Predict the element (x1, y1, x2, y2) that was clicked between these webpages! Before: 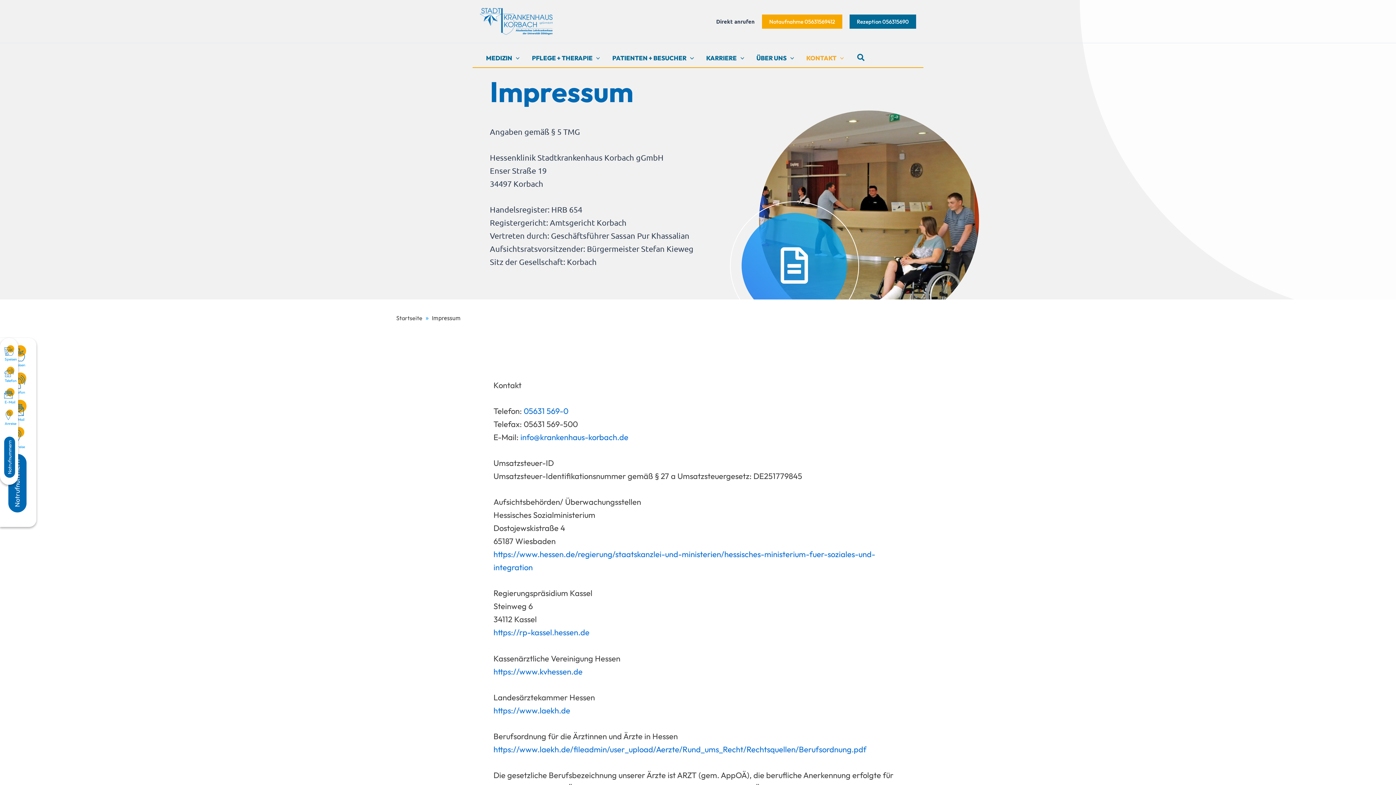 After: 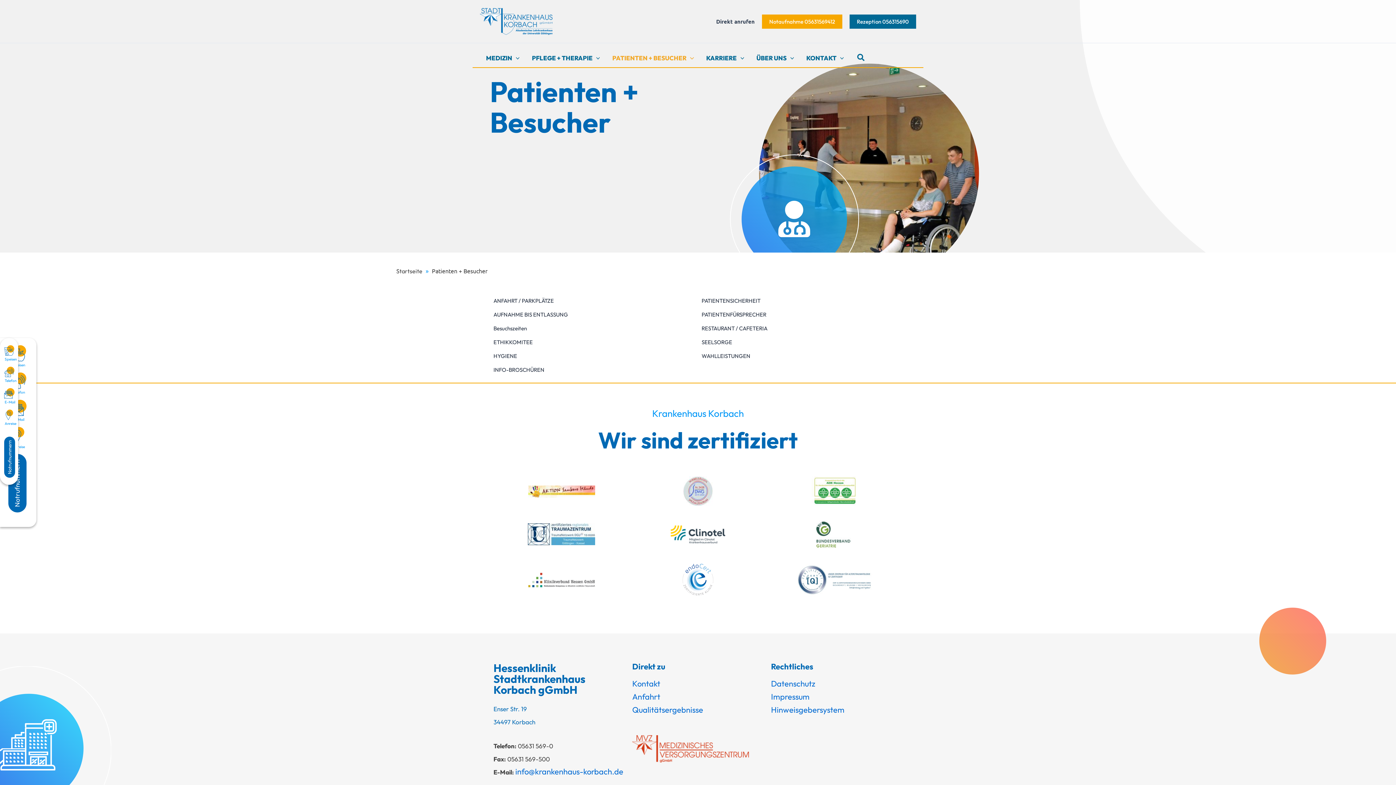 Action: label: PATIENTEN + BESUCHER bbox: (606, 46, 700, 63)